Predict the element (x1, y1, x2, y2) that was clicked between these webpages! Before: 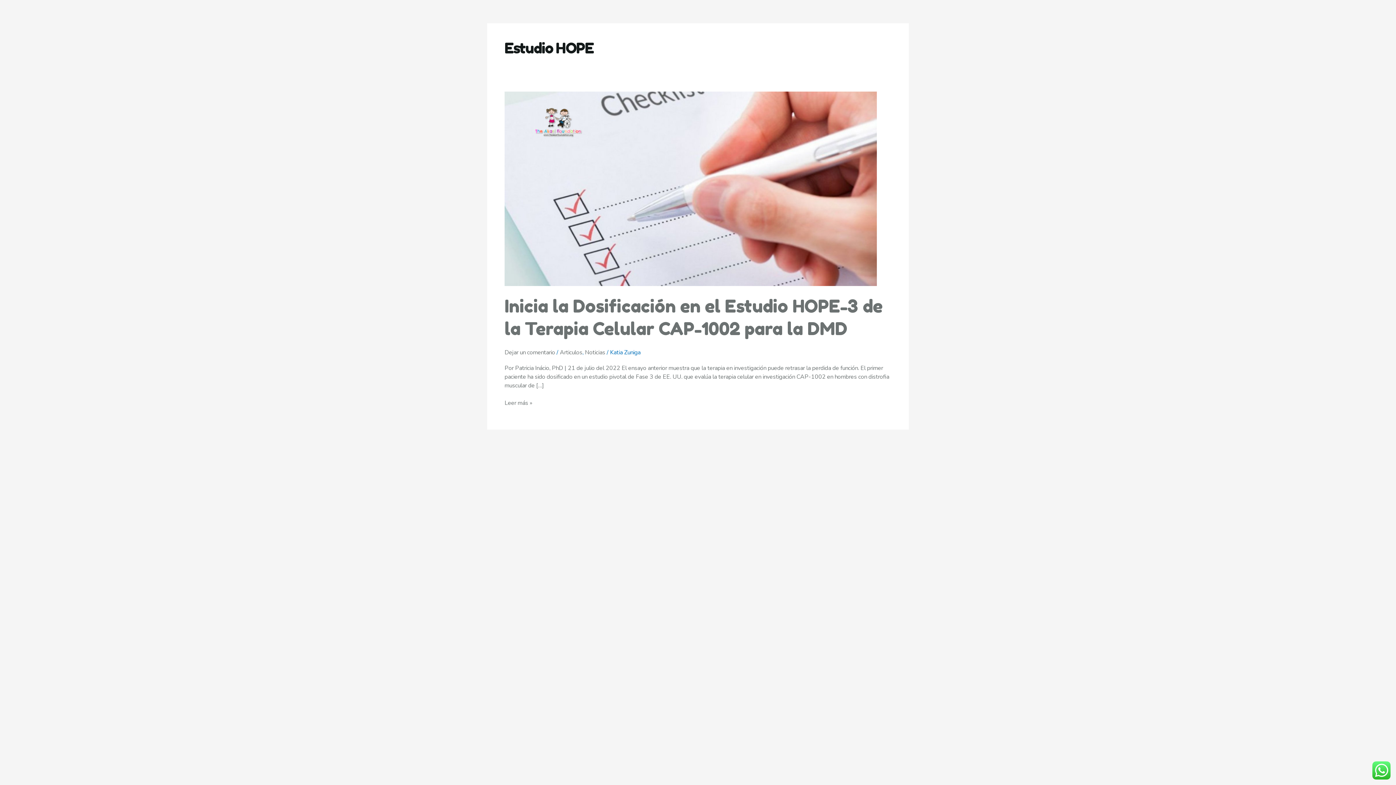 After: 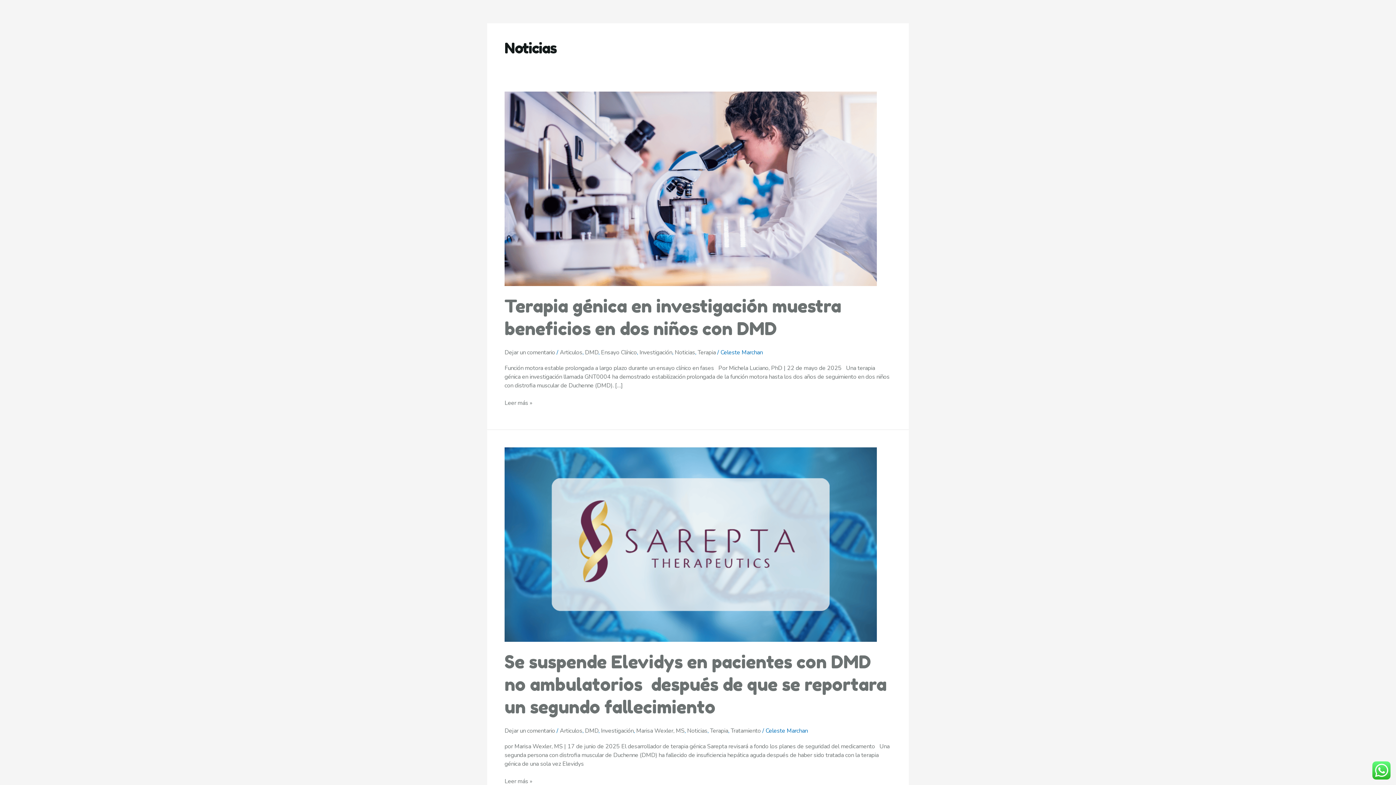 Action: label: Noticias bbox: (585, 348, 605, 356)